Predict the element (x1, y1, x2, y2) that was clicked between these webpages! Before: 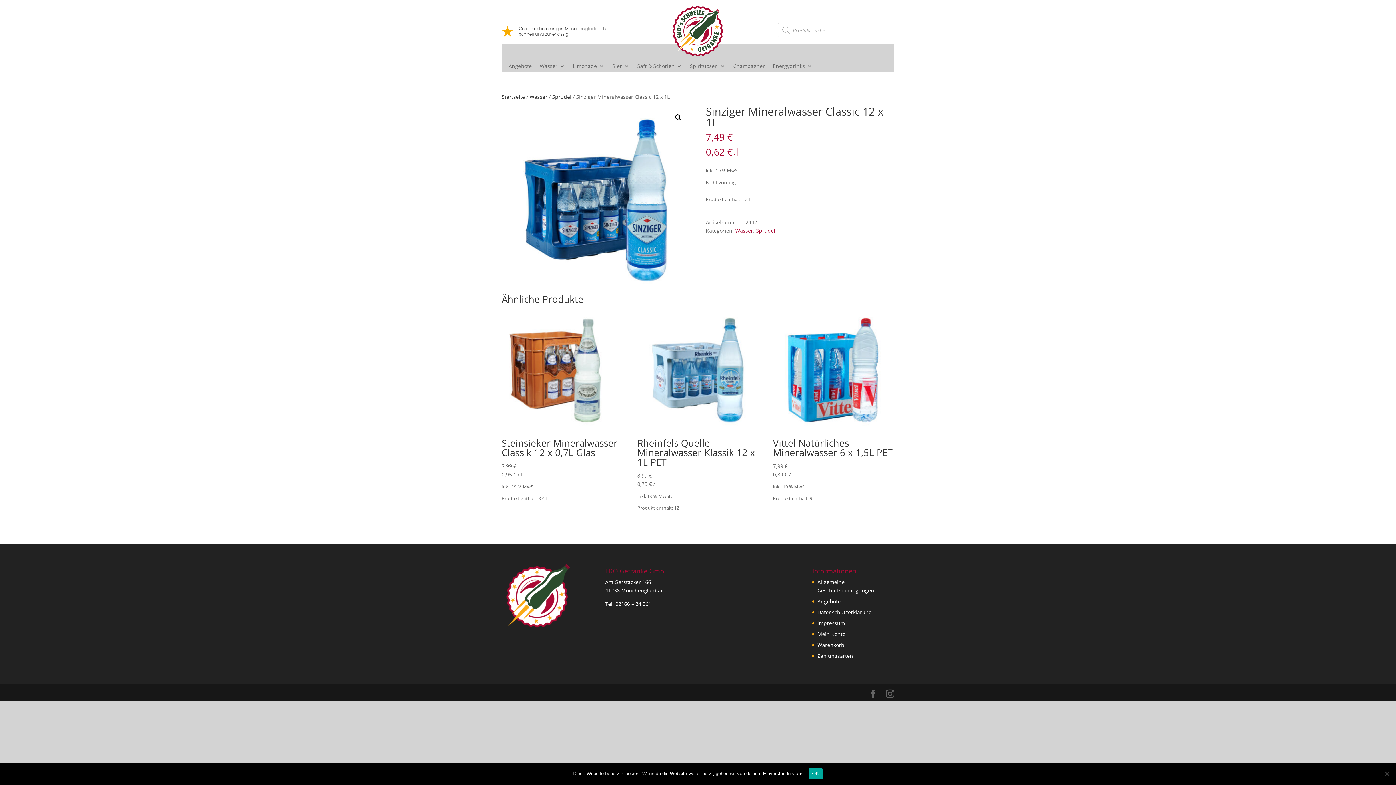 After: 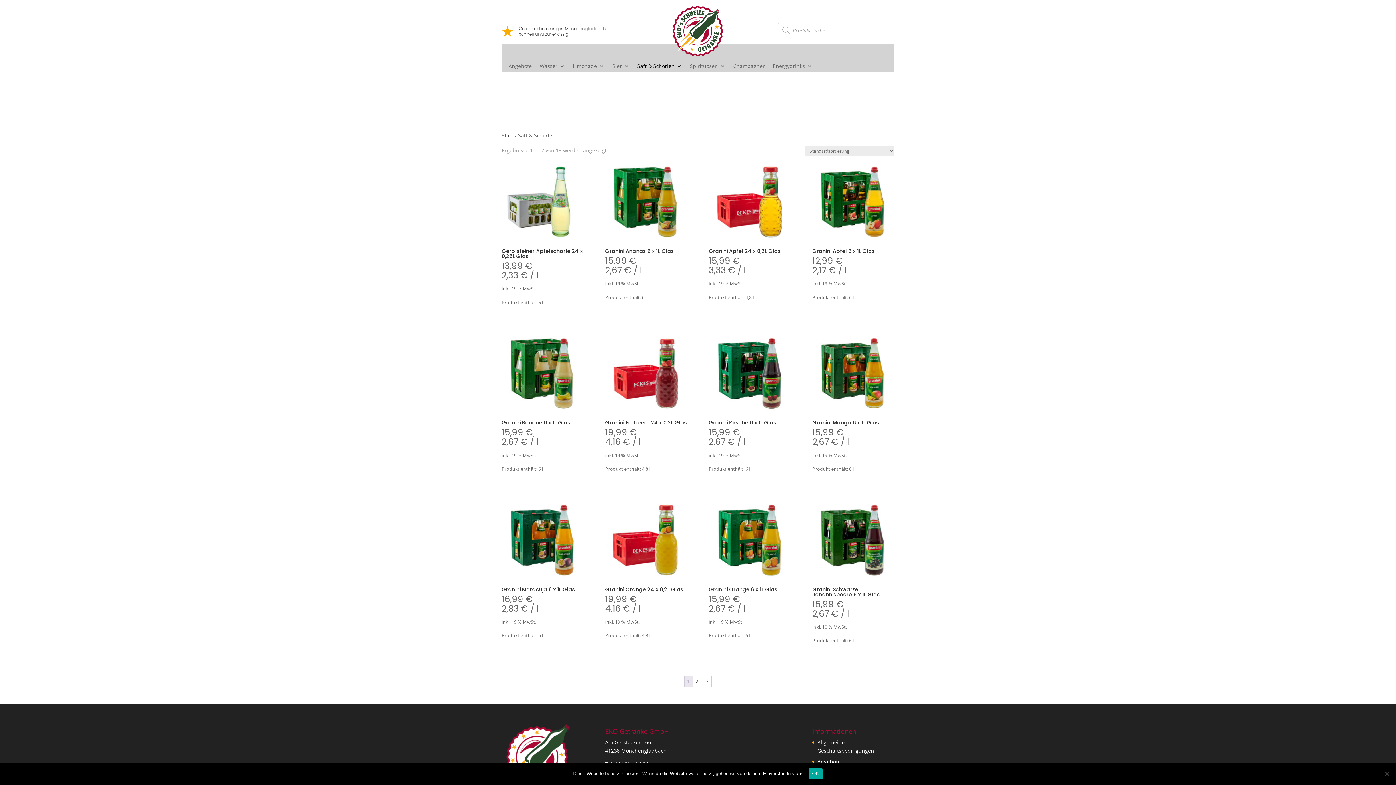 Action: label: Saft & Schorlen bbox: (637, 63, 682, 71)